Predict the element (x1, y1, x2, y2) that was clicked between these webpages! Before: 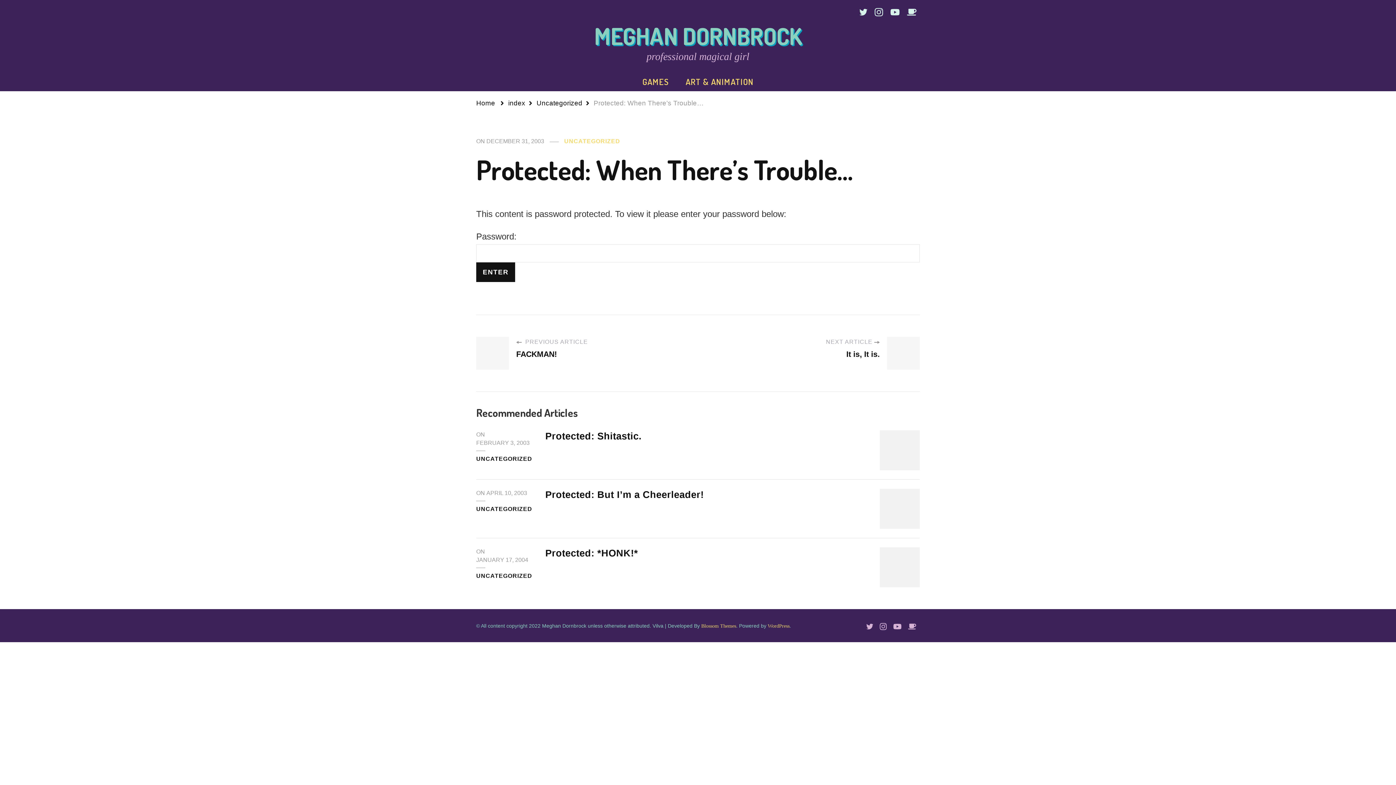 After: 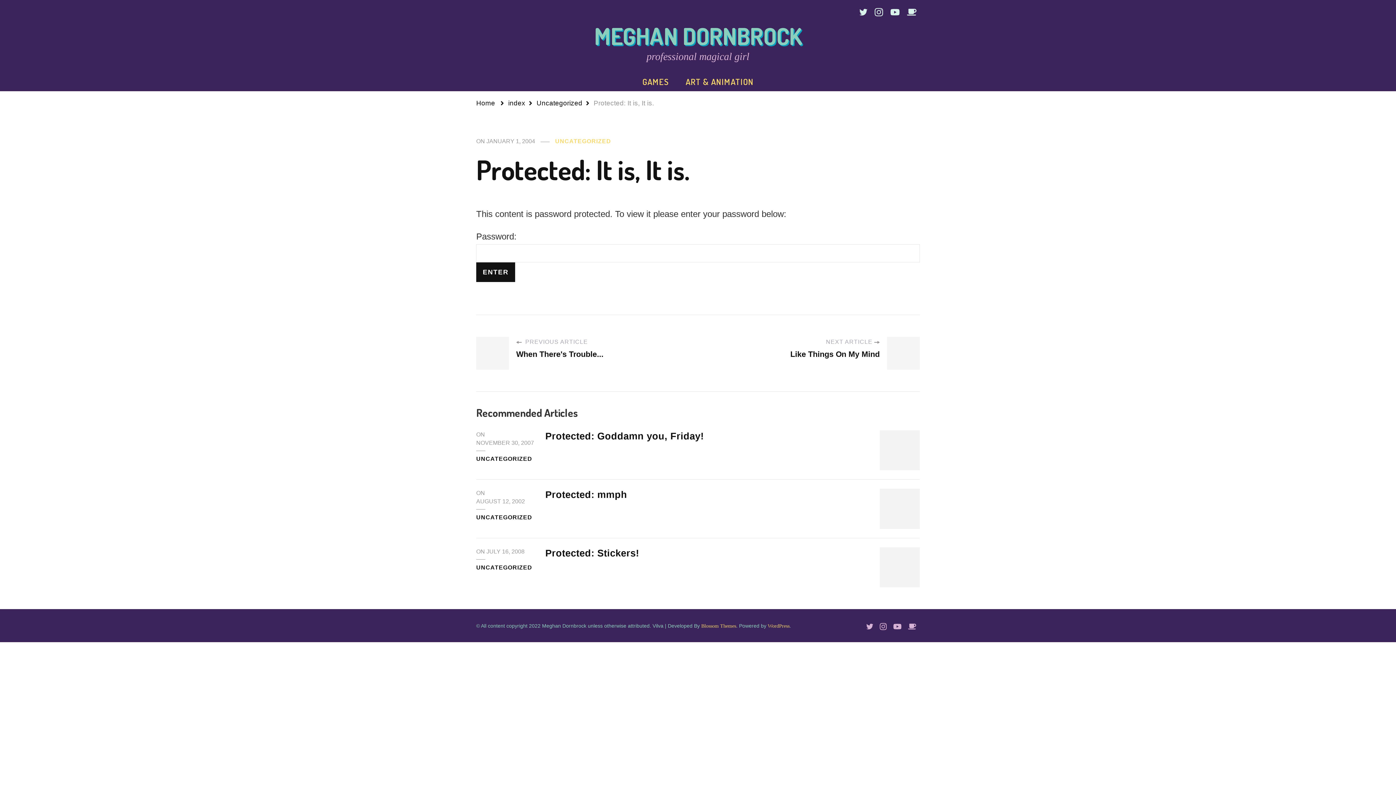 Action: bbox: (698, 337, 887, 369) label: NEXT ARTICLE
It is, It is.